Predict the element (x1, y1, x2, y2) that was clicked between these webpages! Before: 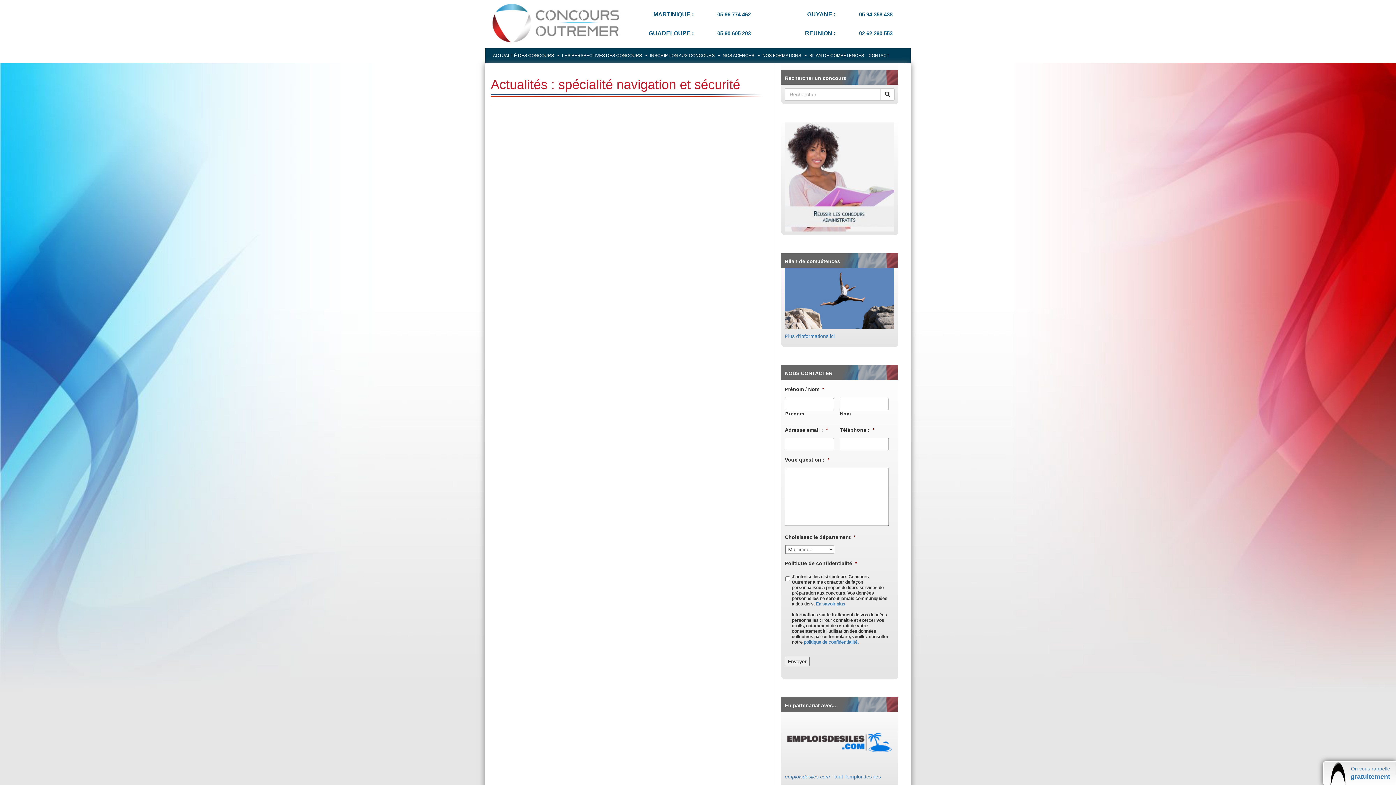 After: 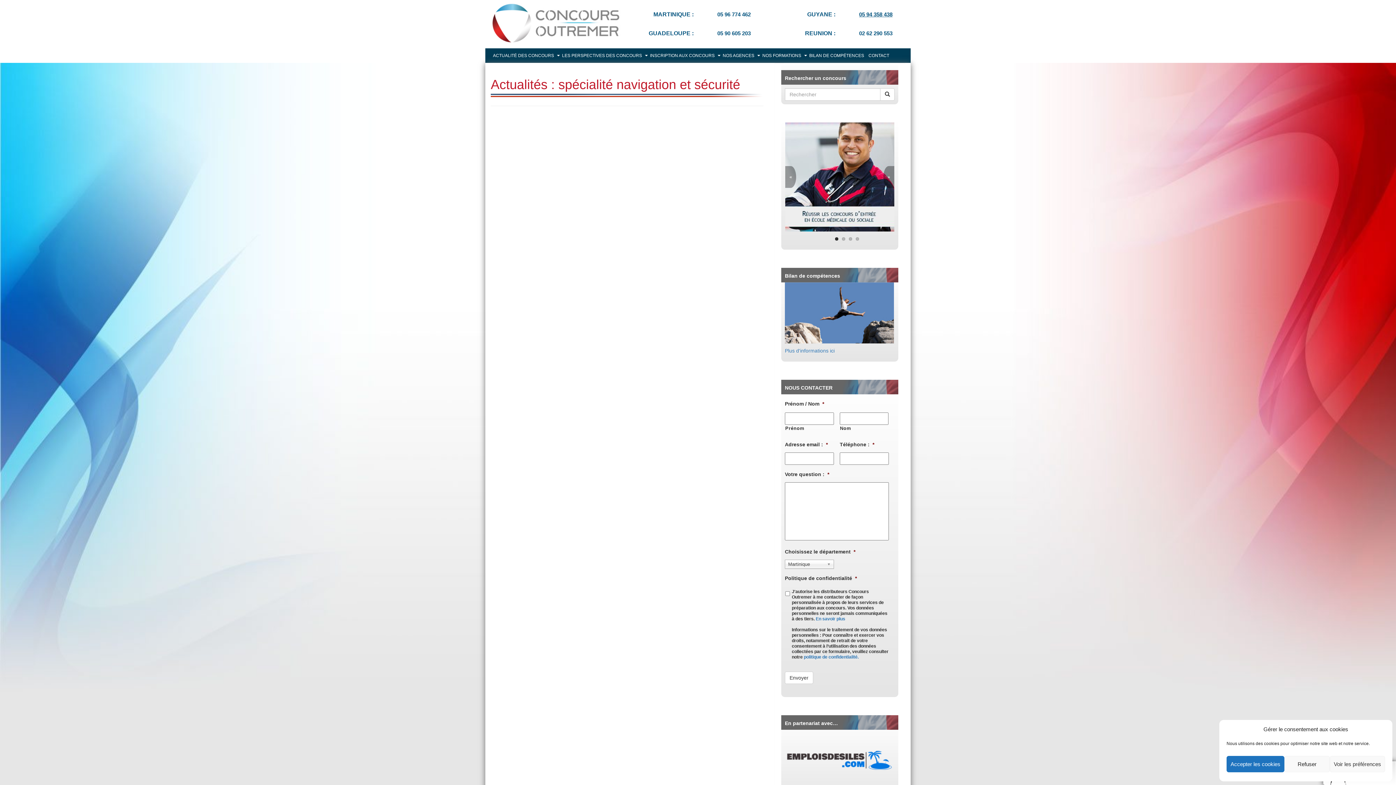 Action: label: 05 94 358 438 bbox: (859, 11, 892, 17)